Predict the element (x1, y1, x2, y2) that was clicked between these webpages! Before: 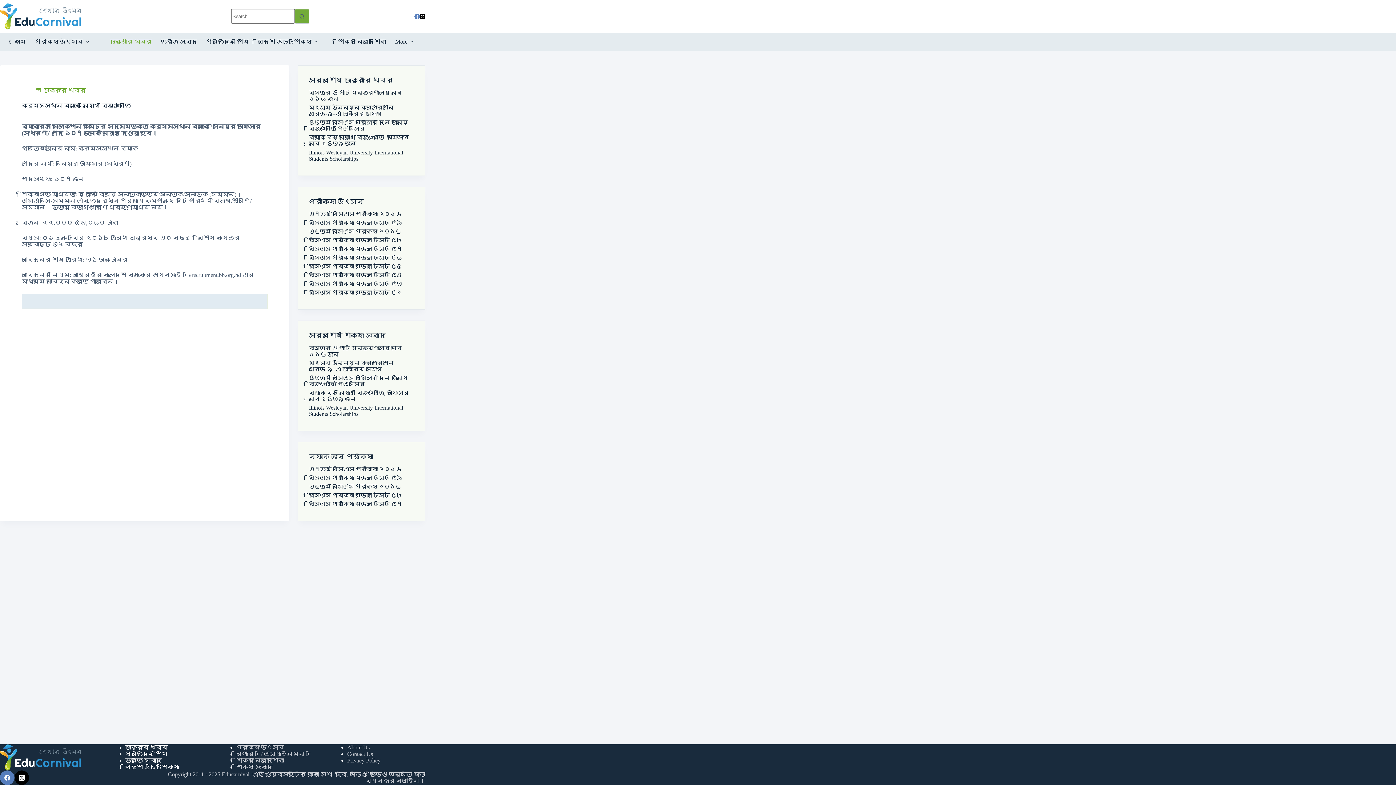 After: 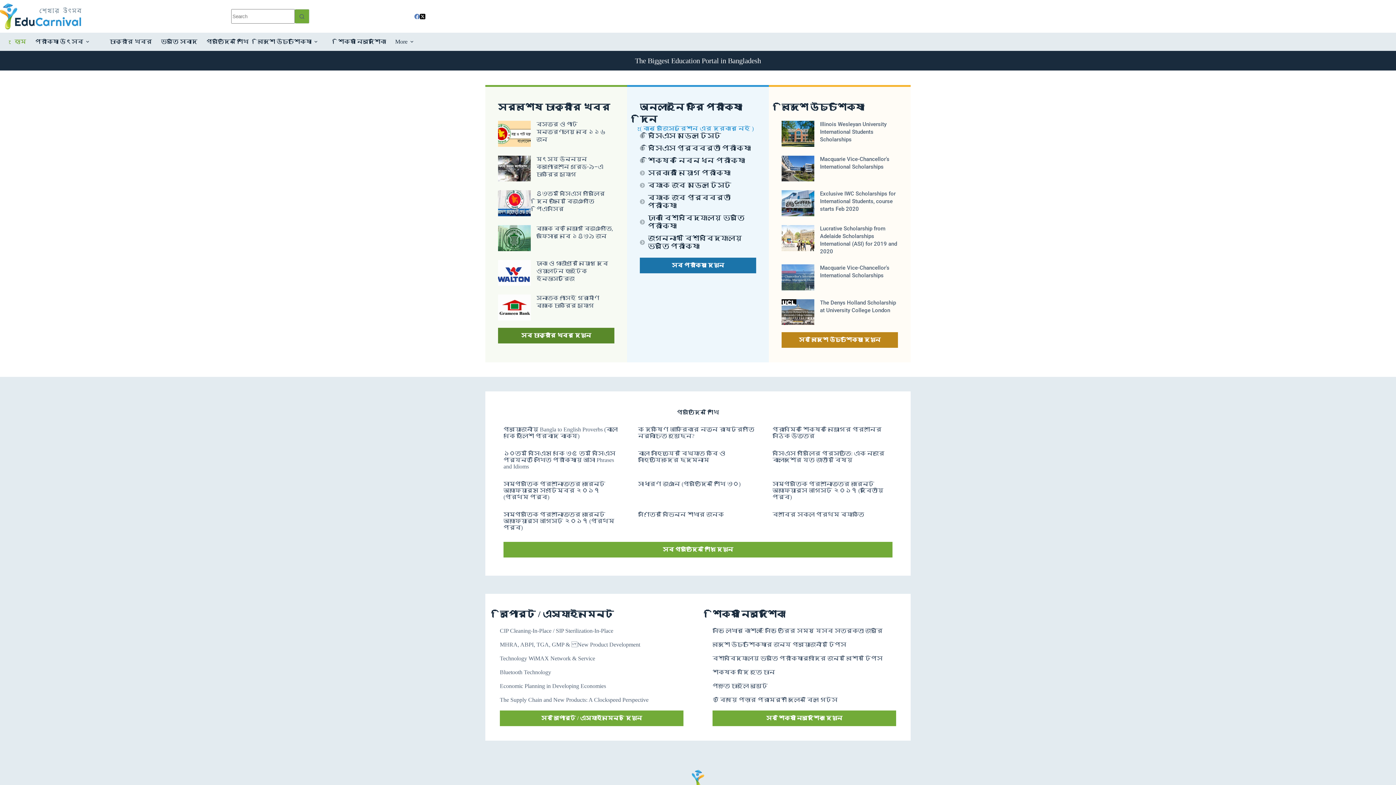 Action: bbox: (0, 3, 81, 29)